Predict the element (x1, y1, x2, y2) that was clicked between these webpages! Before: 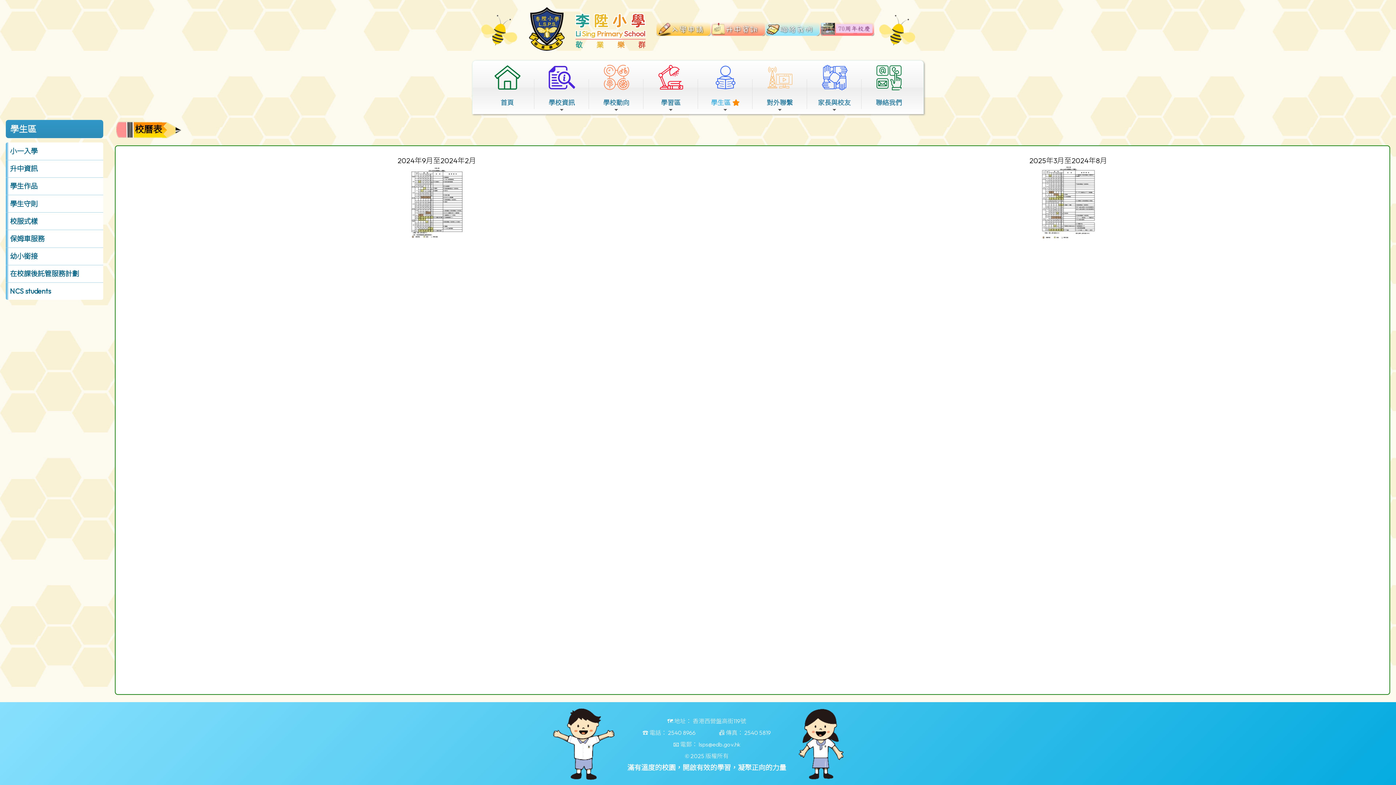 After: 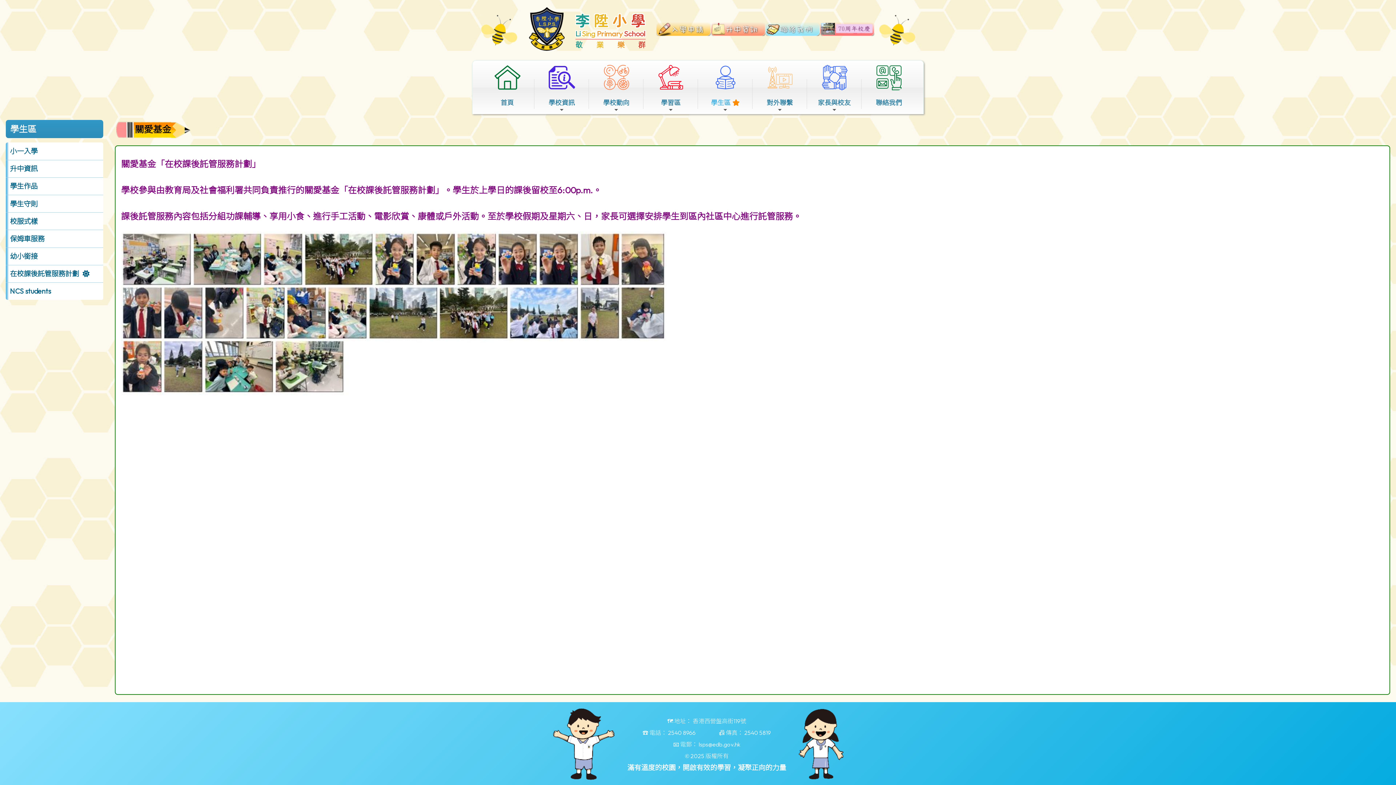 Action: label: 在校課後託管服務計劃 bbox: (5, 265, 103, 282)